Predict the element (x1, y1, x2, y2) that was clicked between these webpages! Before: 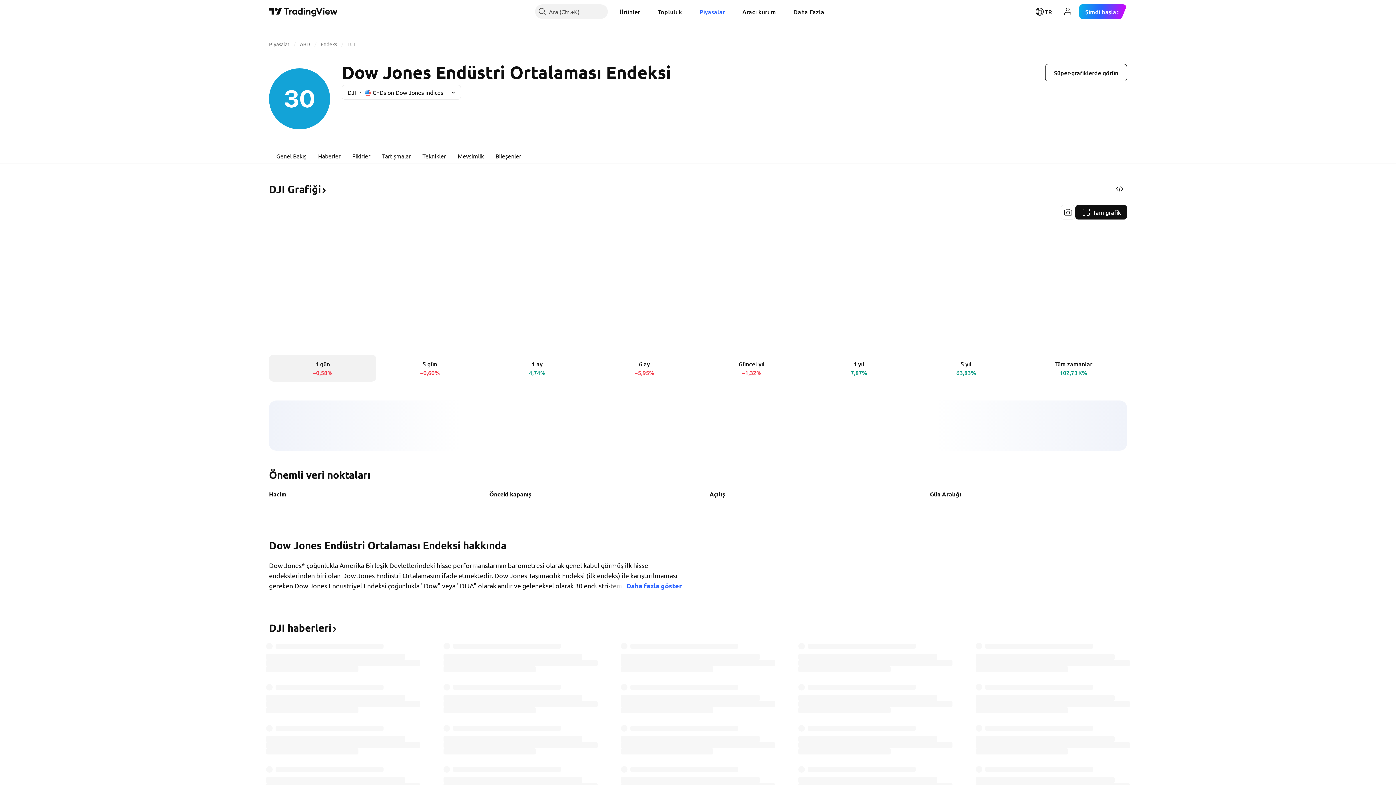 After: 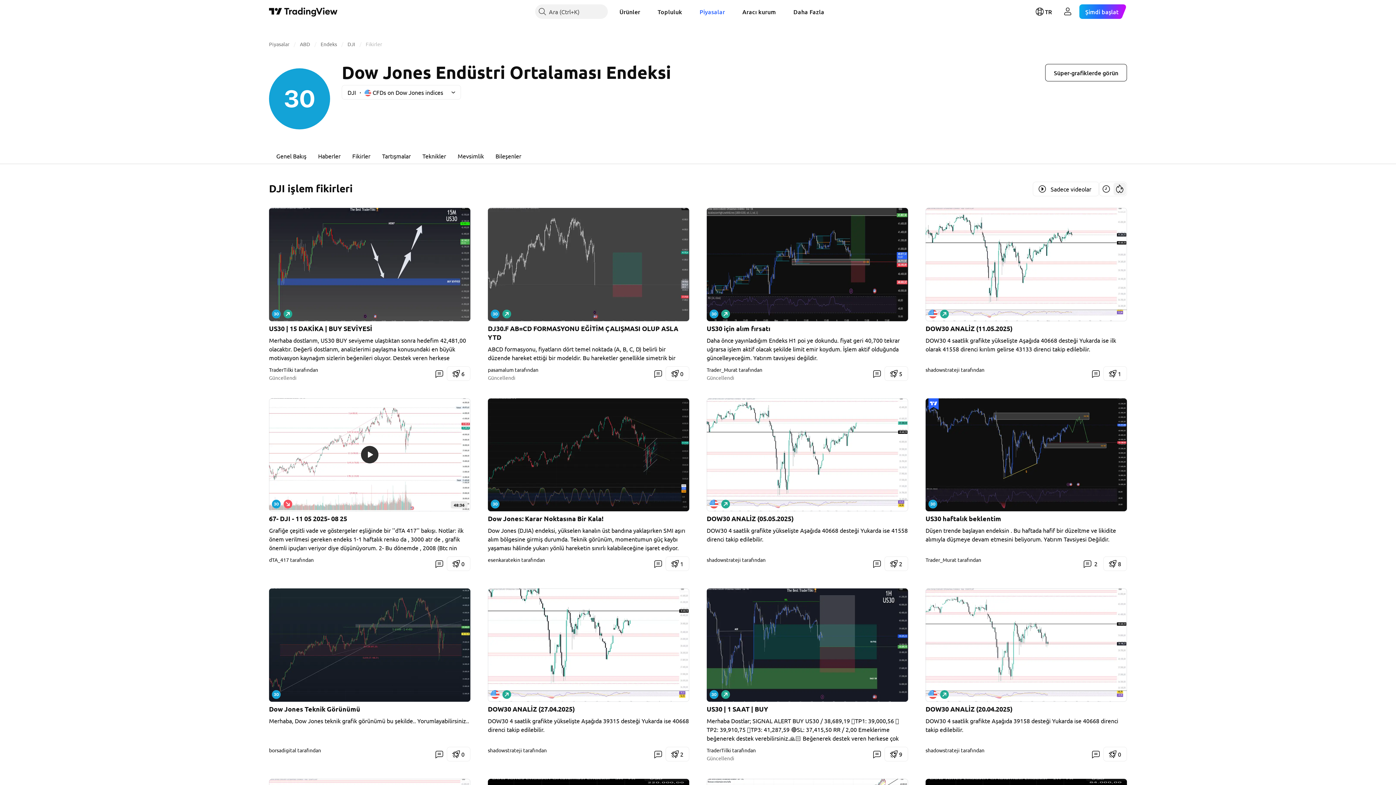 Action: label: Fikirler bbox: (346, 147, 376, 164)